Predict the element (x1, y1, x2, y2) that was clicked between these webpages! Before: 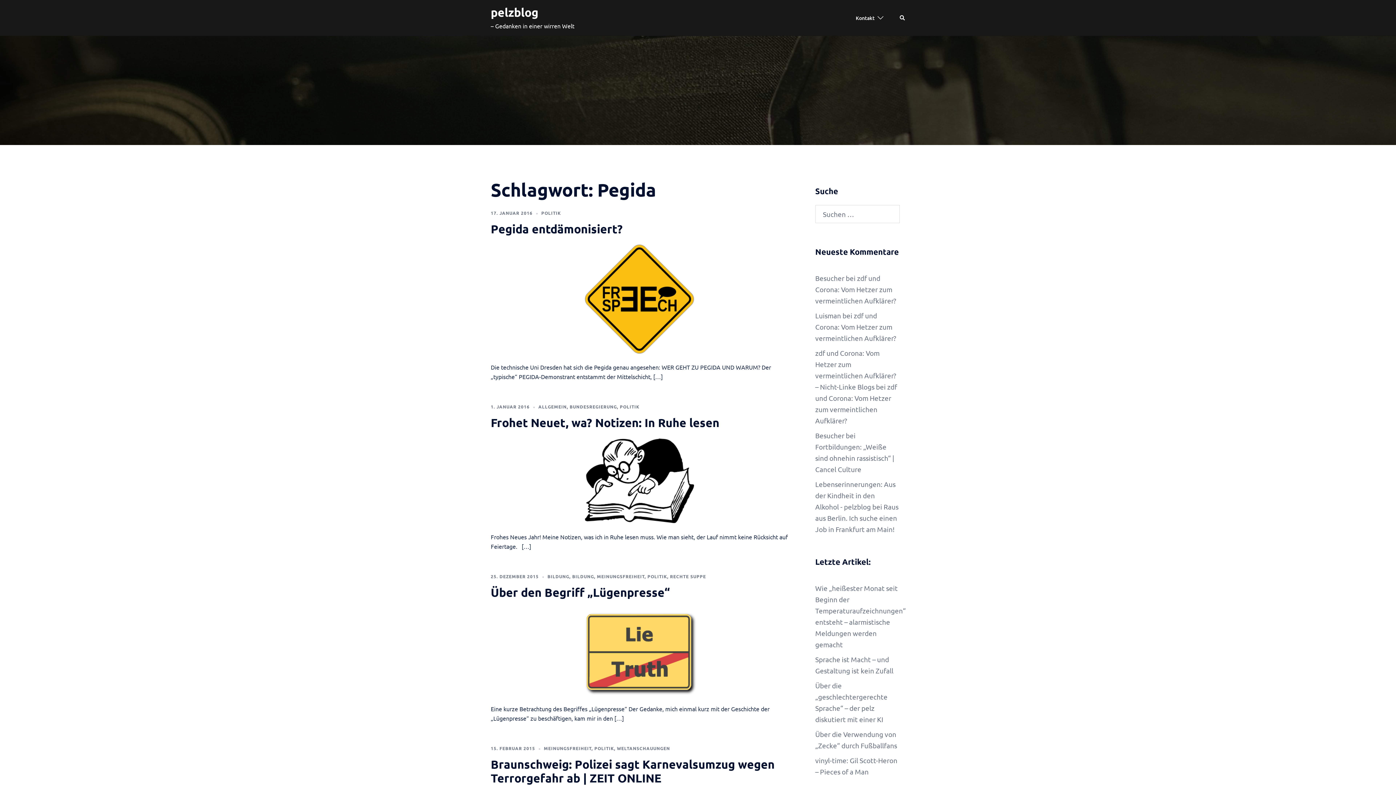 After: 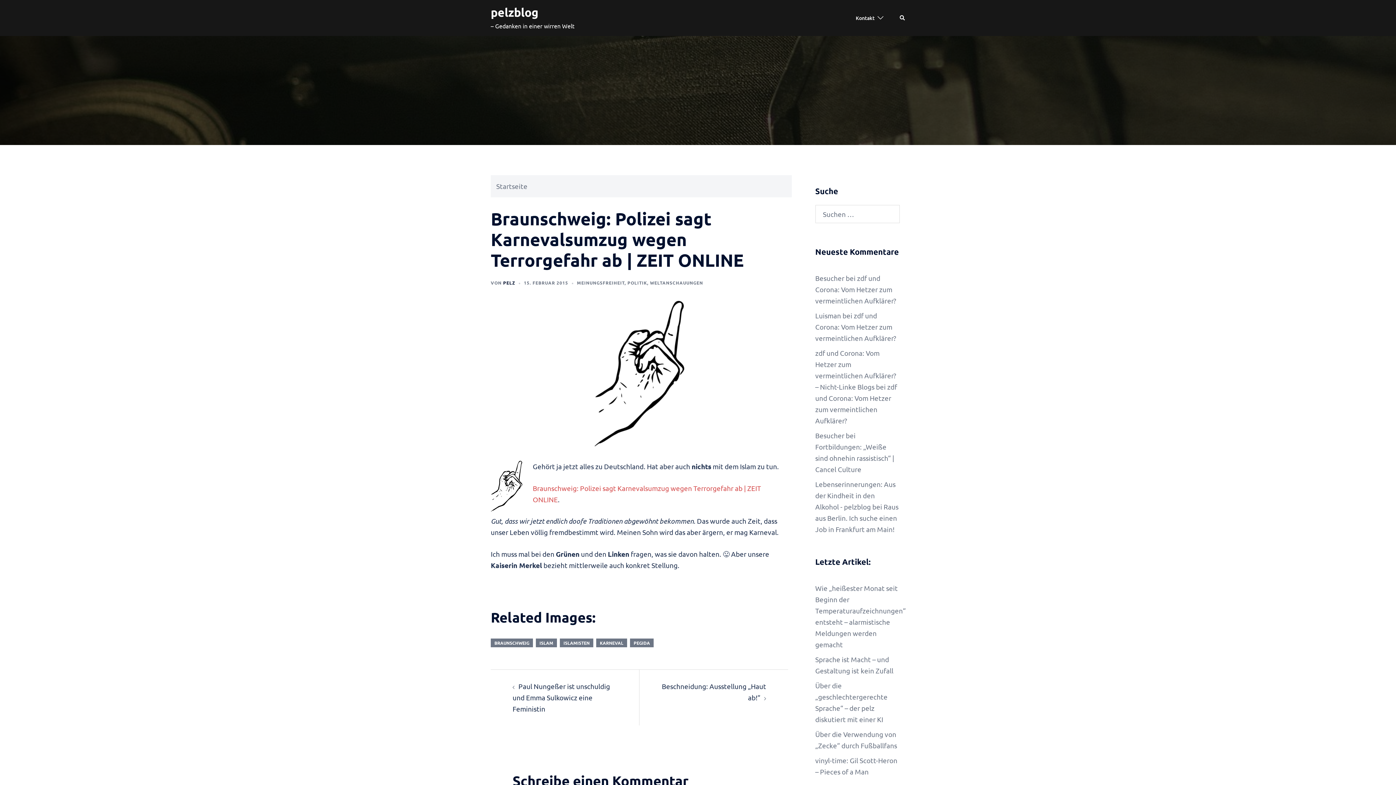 Action: label: Braunschweig: Polizei sagt Karnevalsumzug wegen Terrorgefahr ab | ZEIT ONLINE bbox: (490, 757, 774, 785)